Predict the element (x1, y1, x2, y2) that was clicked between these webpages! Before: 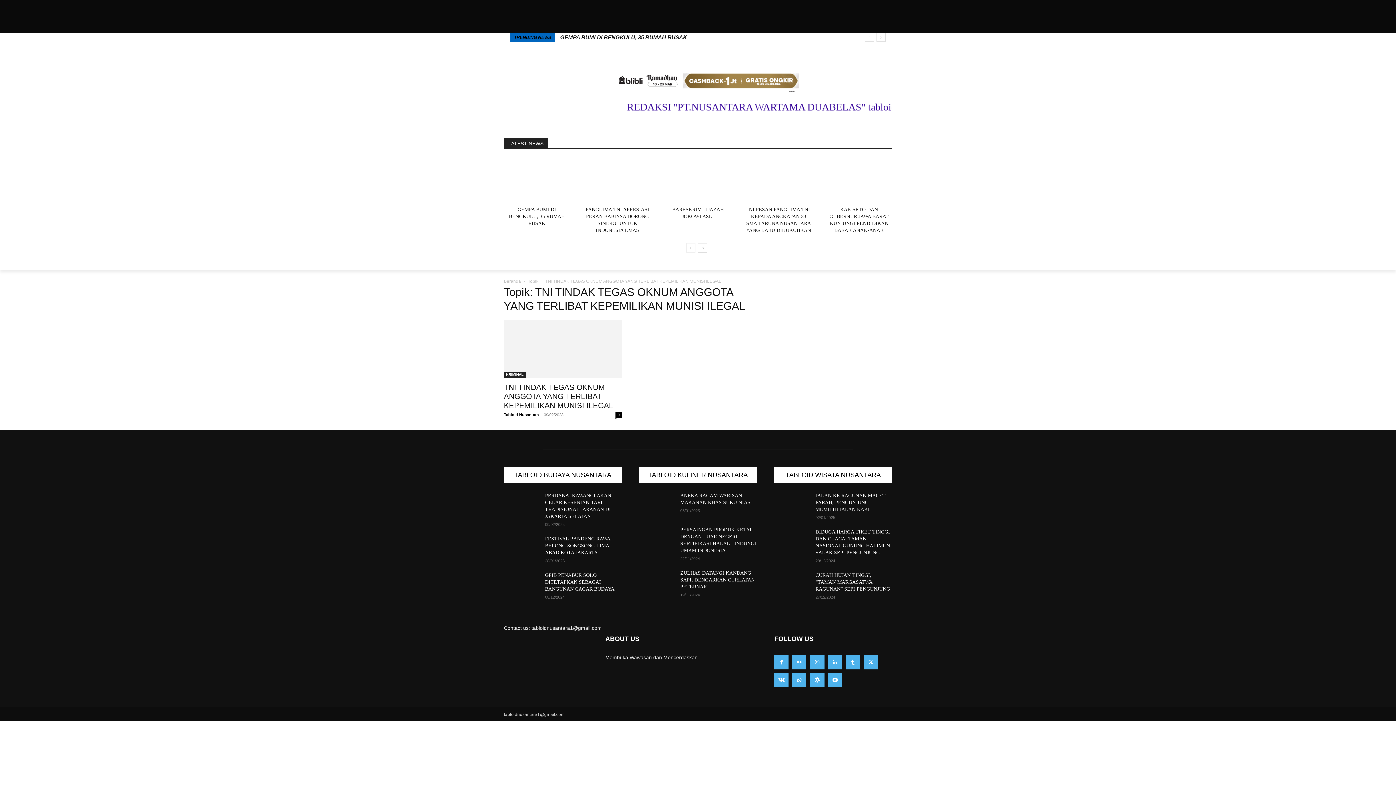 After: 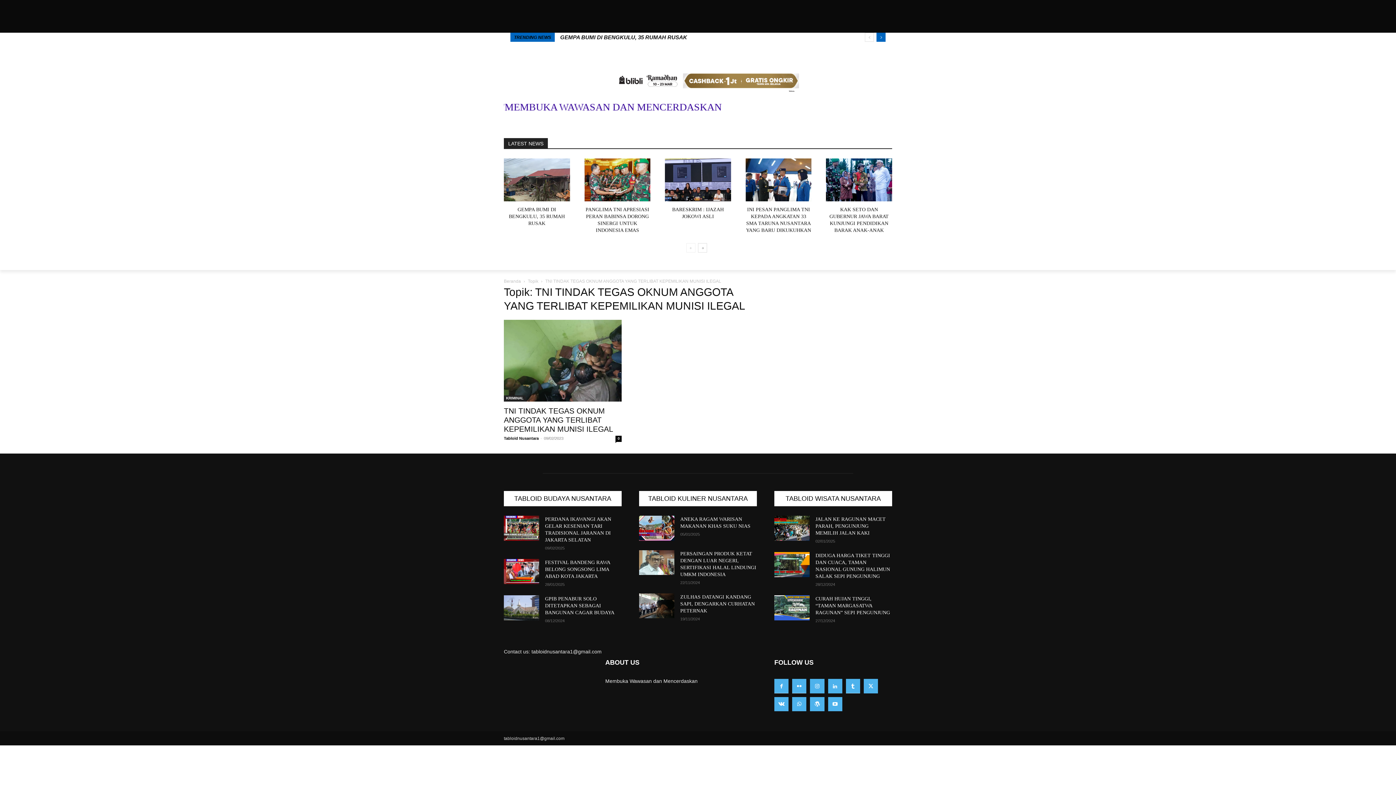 Action: label: next bbox: (876, 32, 885, 41)